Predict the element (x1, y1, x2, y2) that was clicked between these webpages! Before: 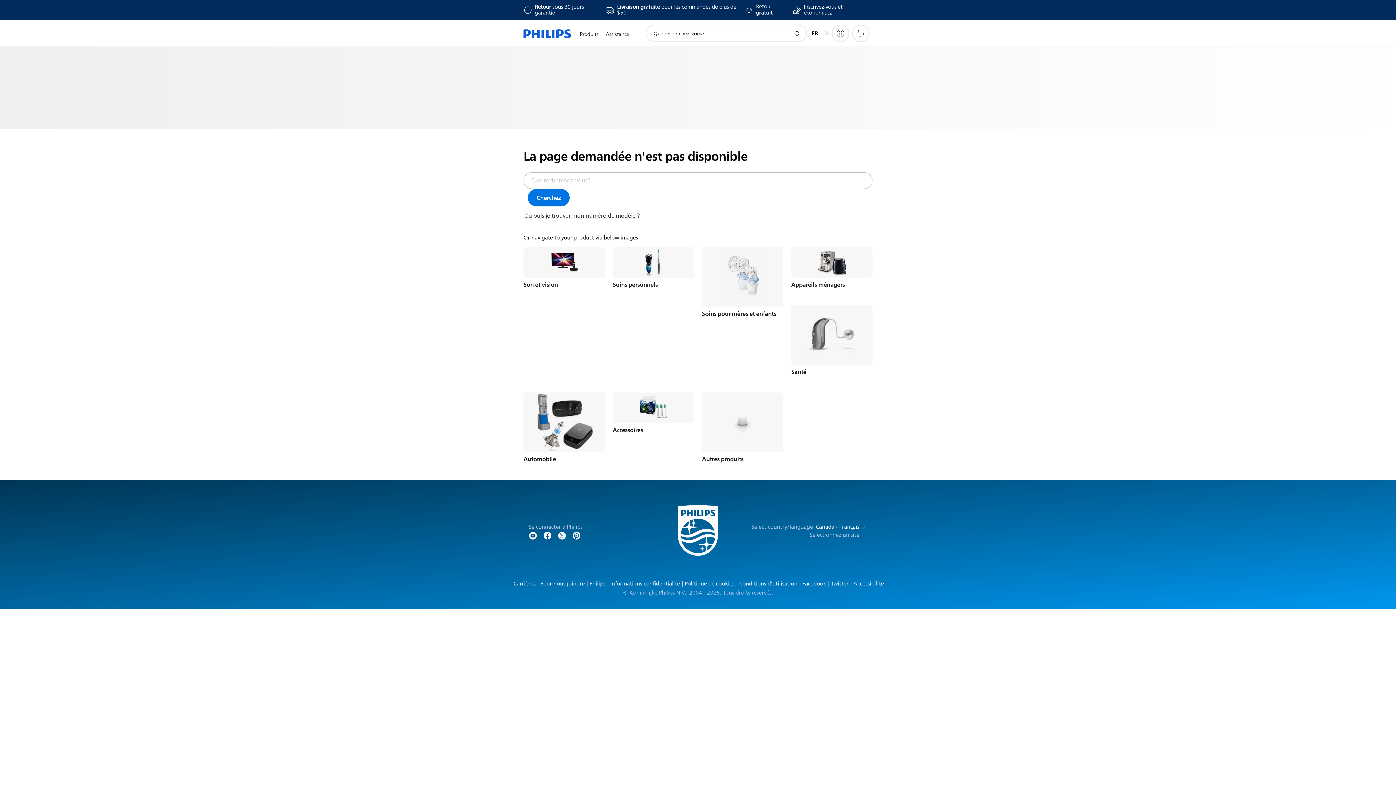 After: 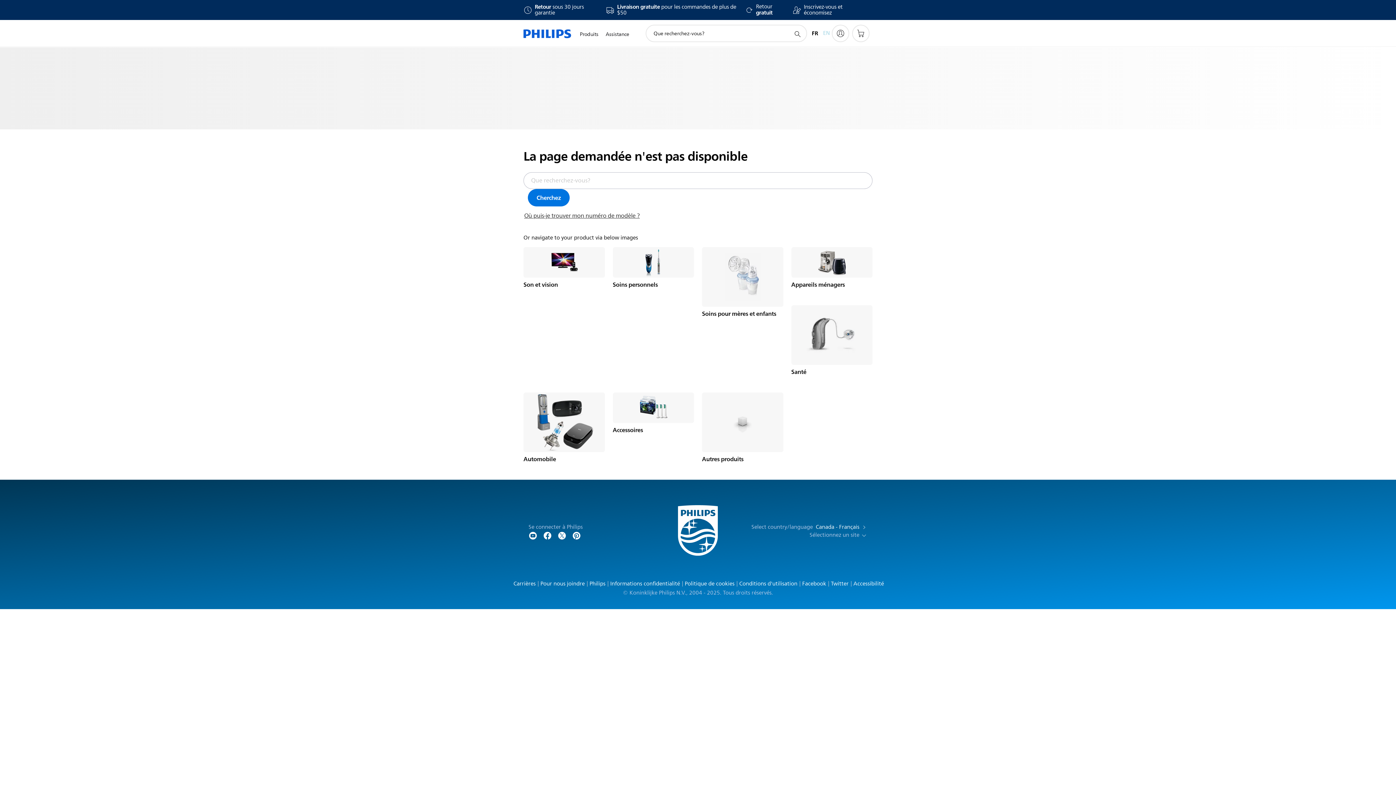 Action: bbox: (682, 581, 735, 586) label: Politique de cookies